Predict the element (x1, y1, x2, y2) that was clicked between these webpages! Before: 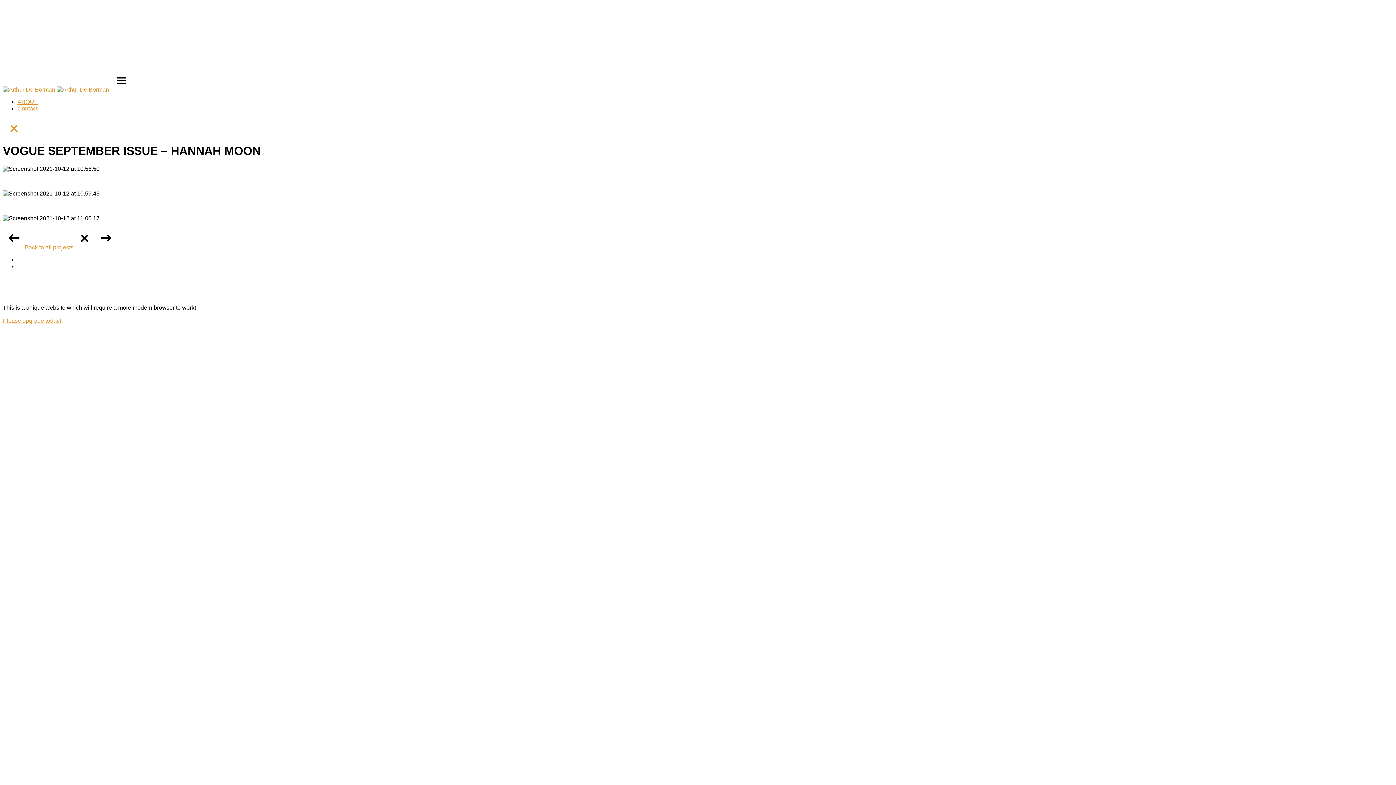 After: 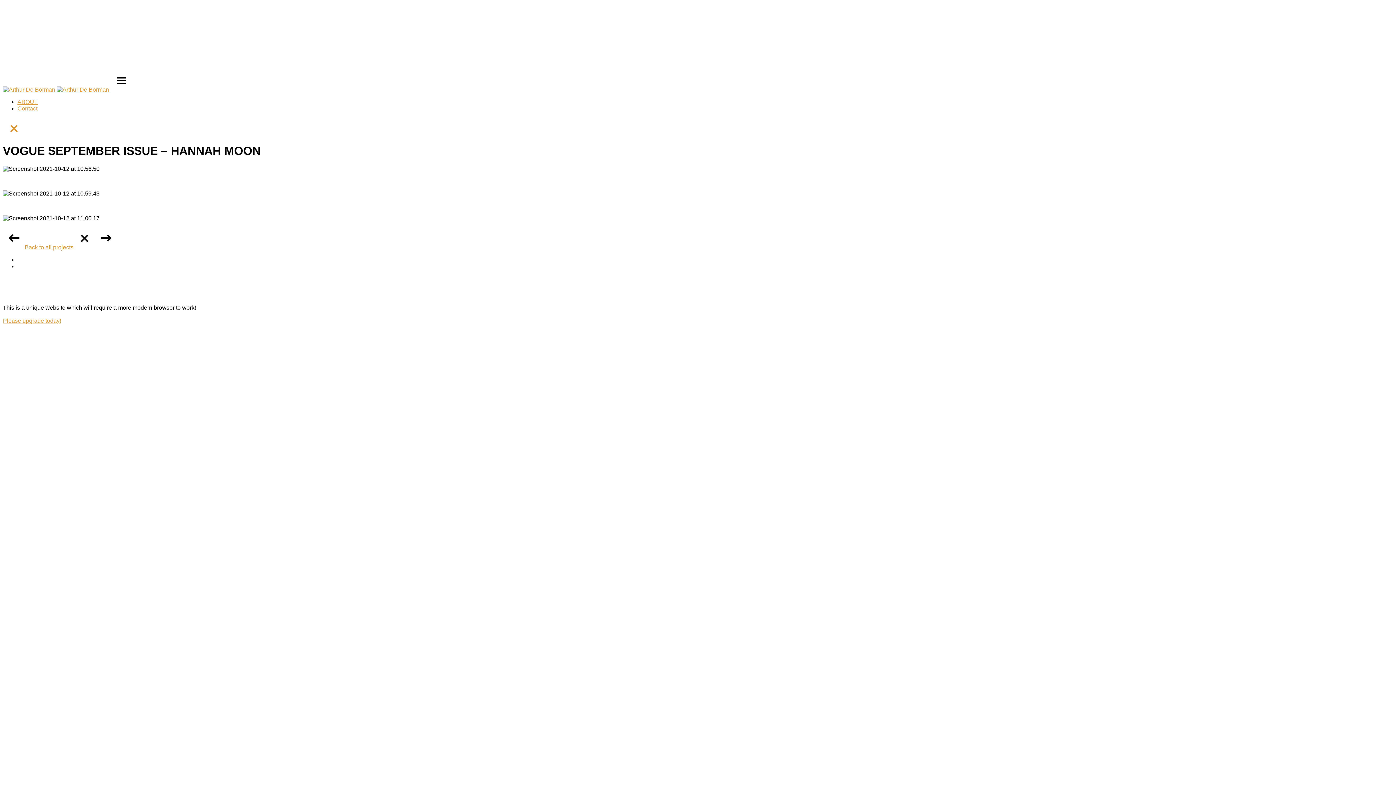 Action: bbox: (24, 244, 95, 250) label: Back to all projects